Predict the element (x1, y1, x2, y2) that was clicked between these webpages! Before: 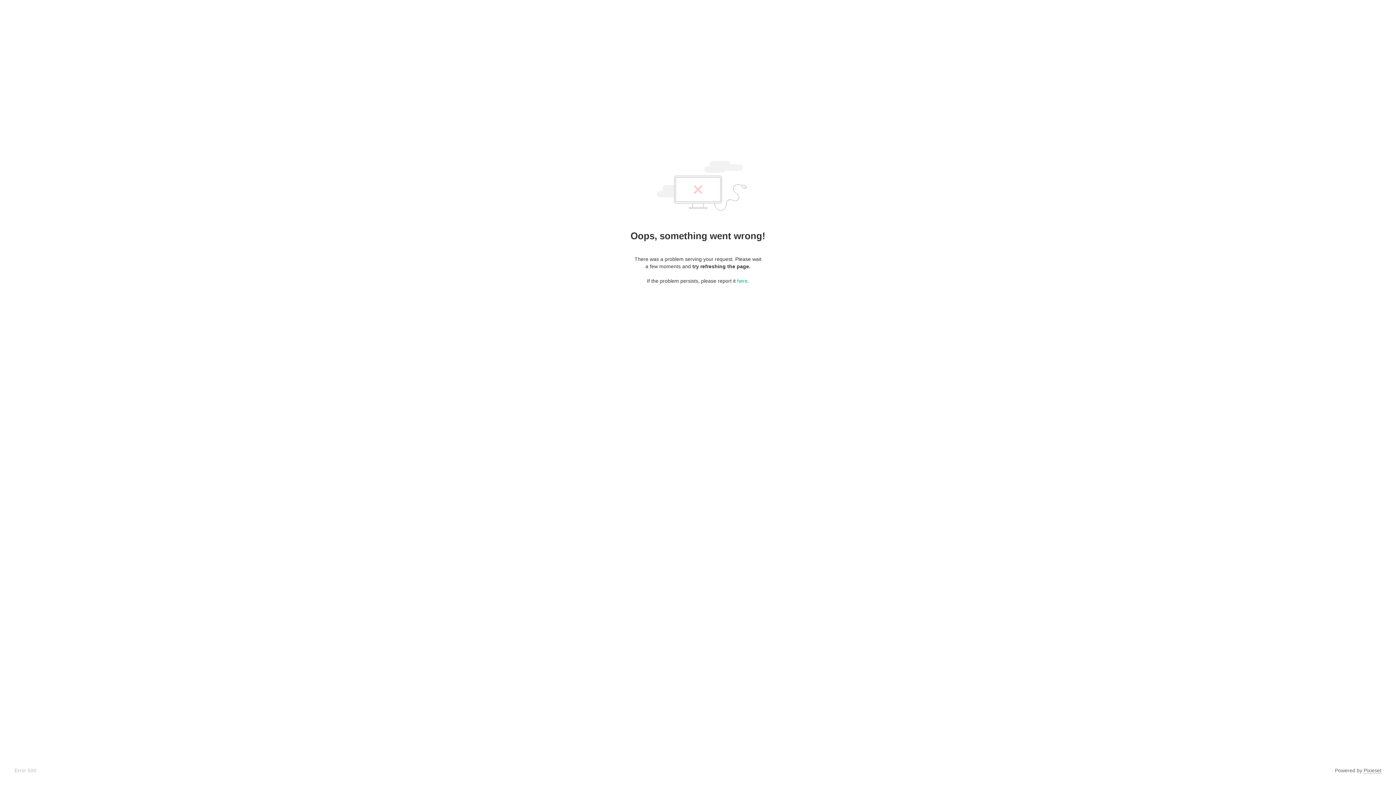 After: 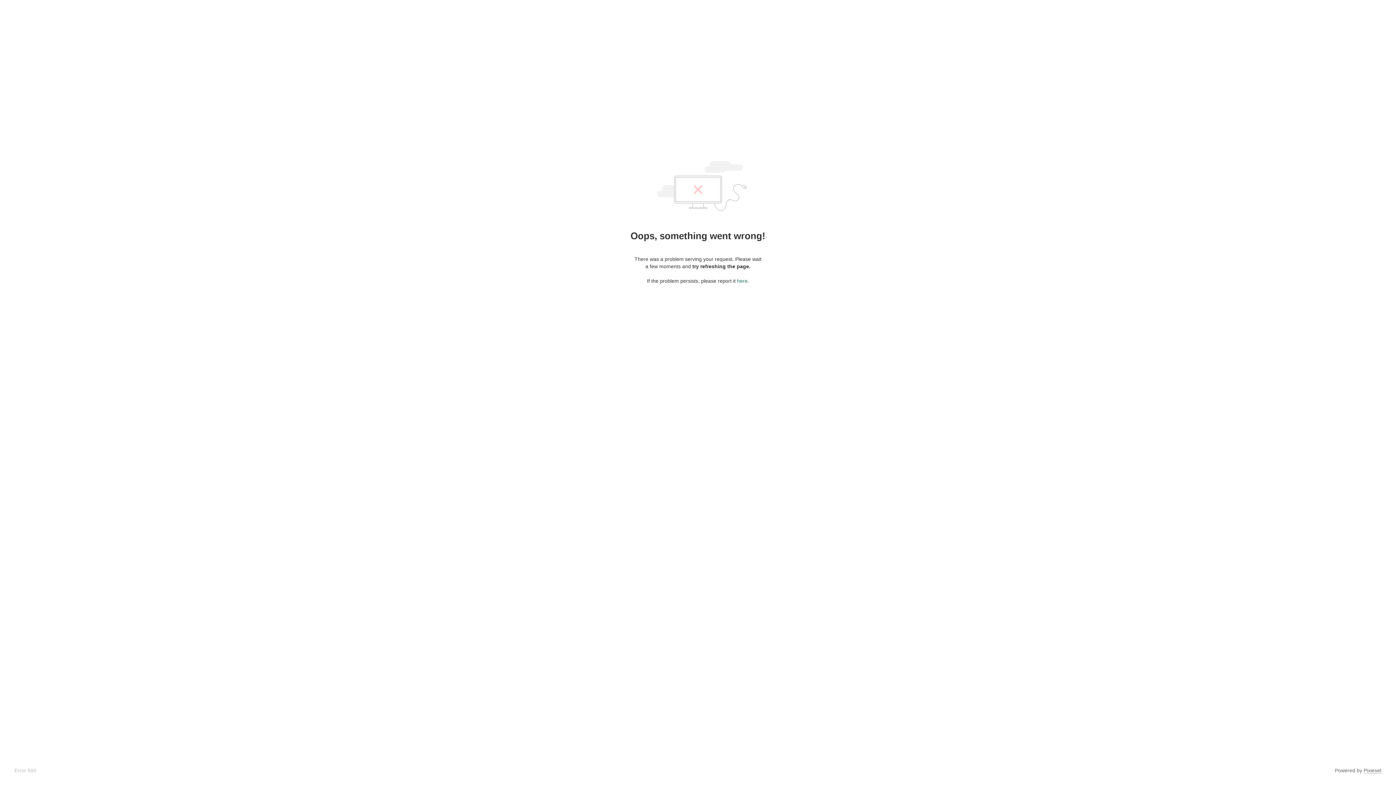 Action: label: here bbox: (737, 278, 747, 284)